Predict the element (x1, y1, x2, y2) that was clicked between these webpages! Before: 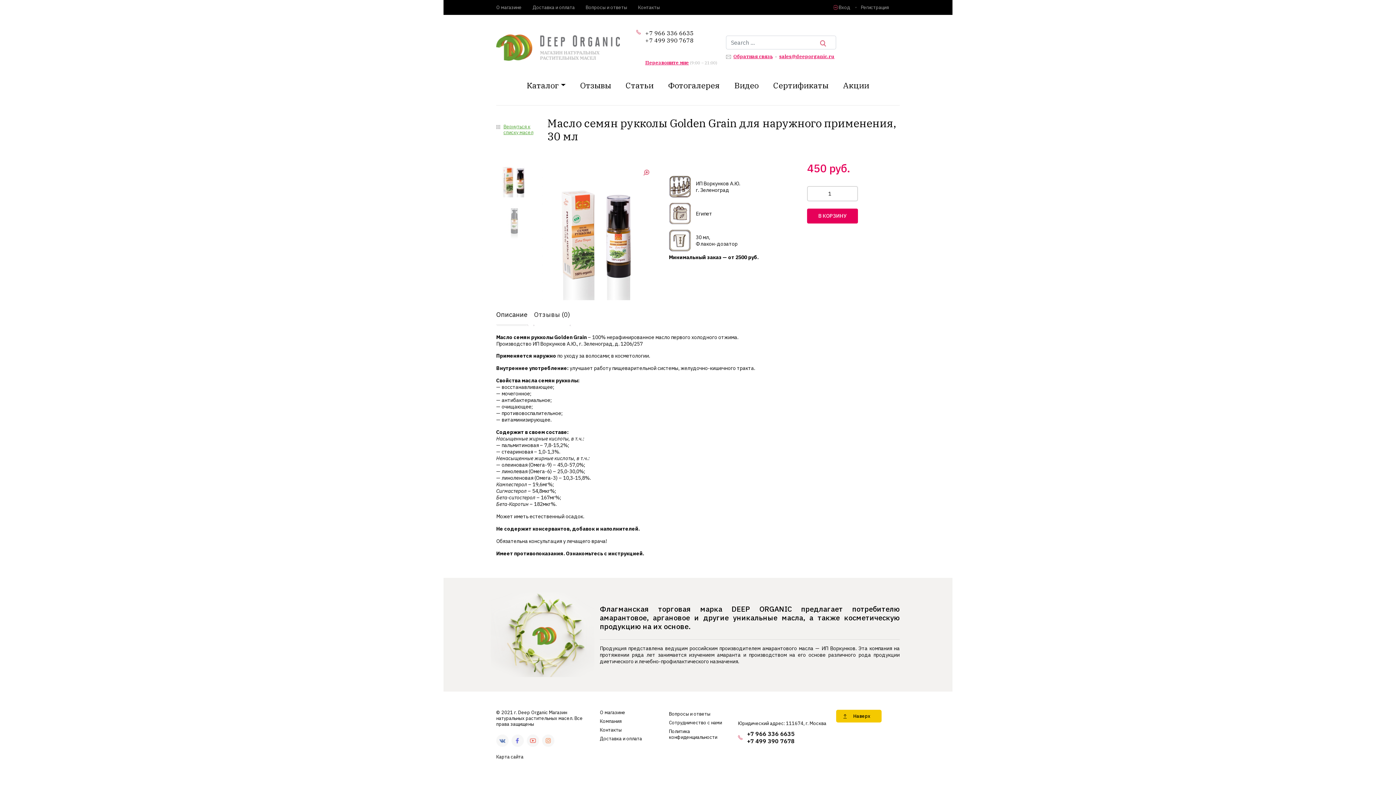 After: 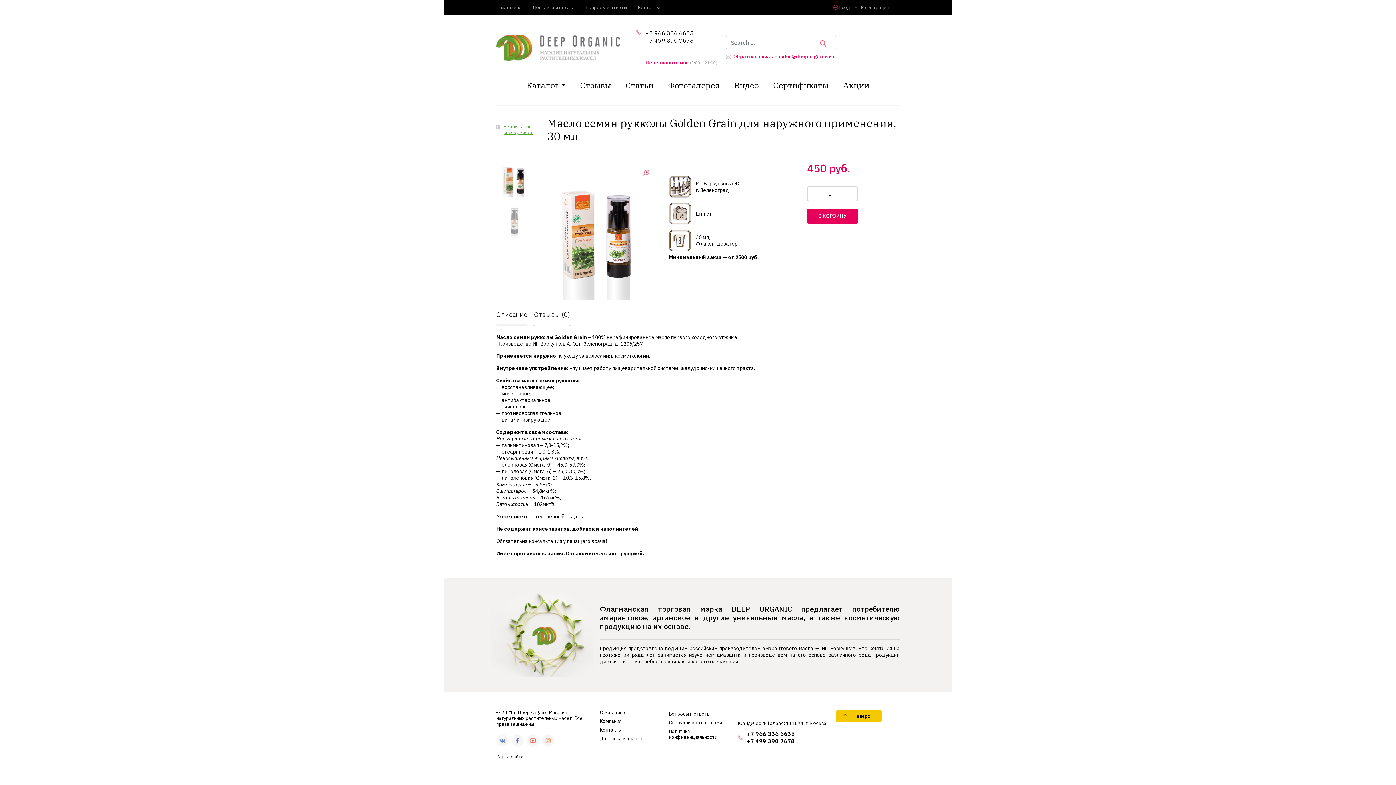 Action: bbox: (511, 737, 524, 743)